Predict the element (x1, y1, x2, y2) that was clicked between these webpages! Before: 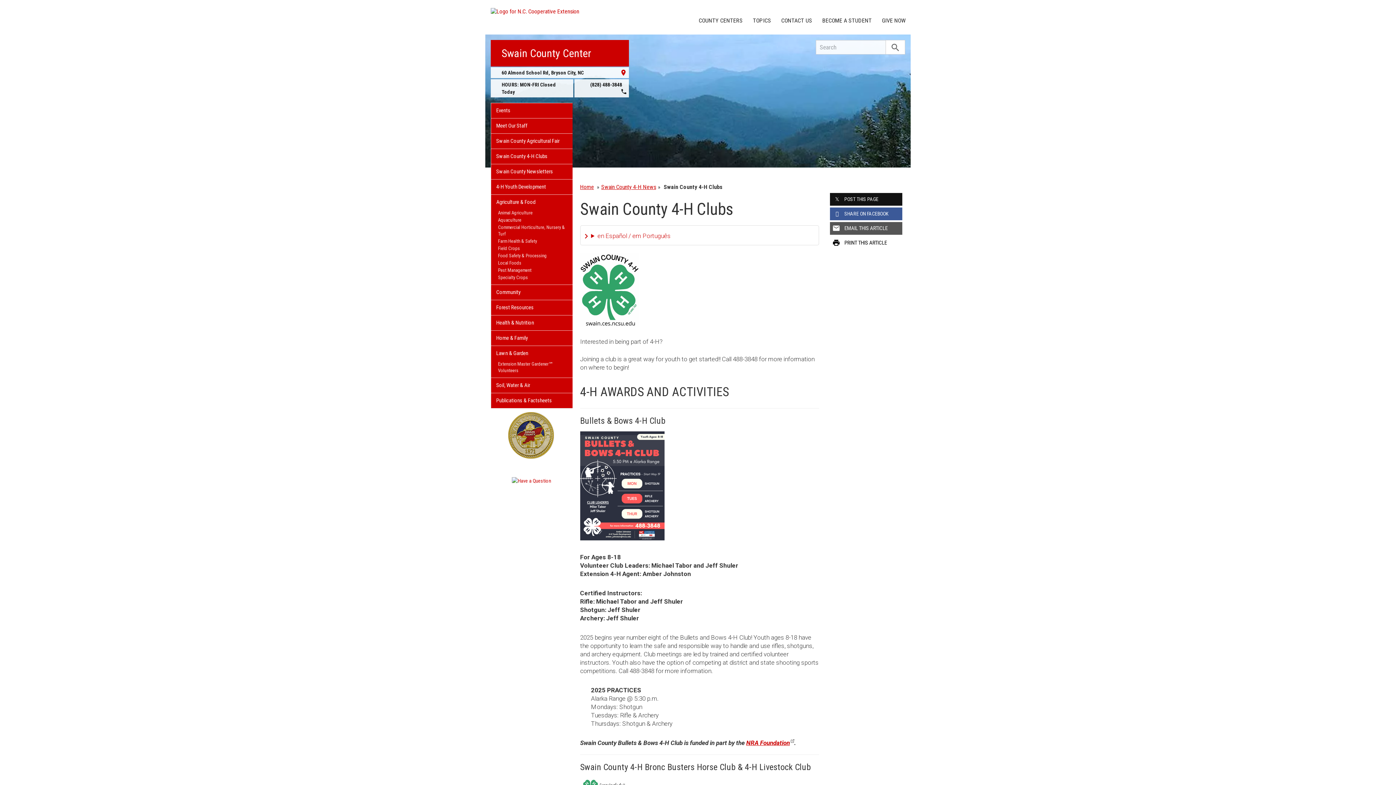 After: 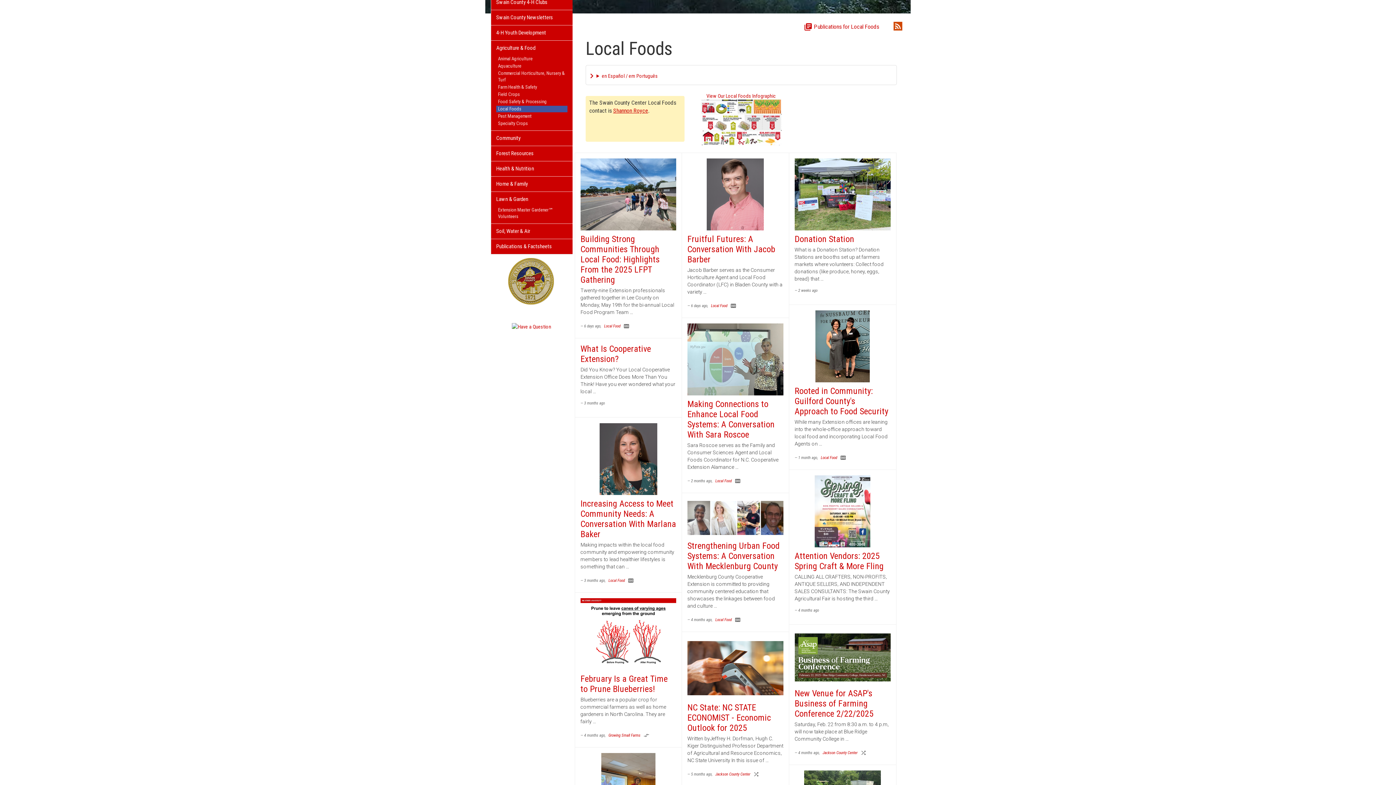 Action: label: Local Foods bbox: (496, 260, 567, 266)